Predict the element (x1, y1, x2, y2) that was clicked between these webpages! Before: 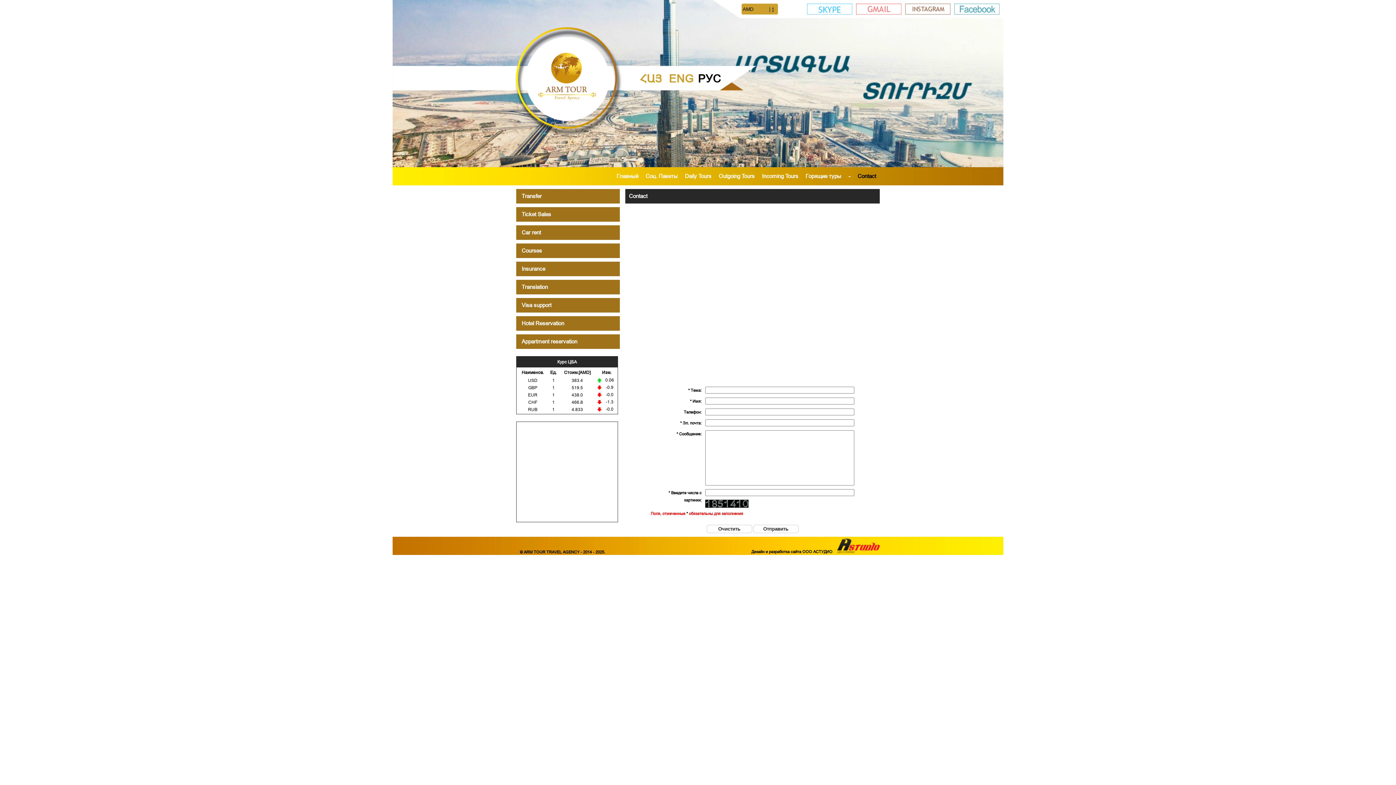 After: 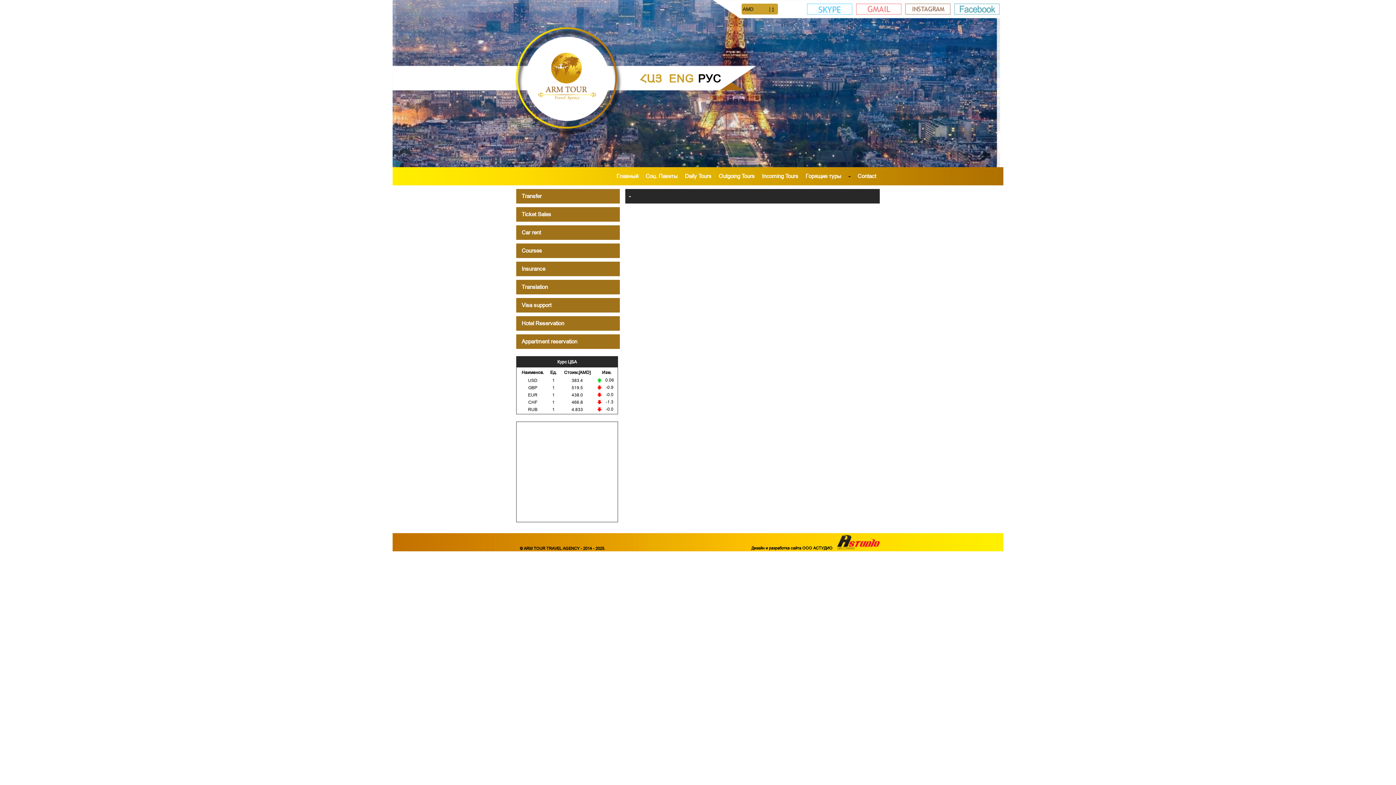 Action: label: - bbox: (845, 167, 854, 185)